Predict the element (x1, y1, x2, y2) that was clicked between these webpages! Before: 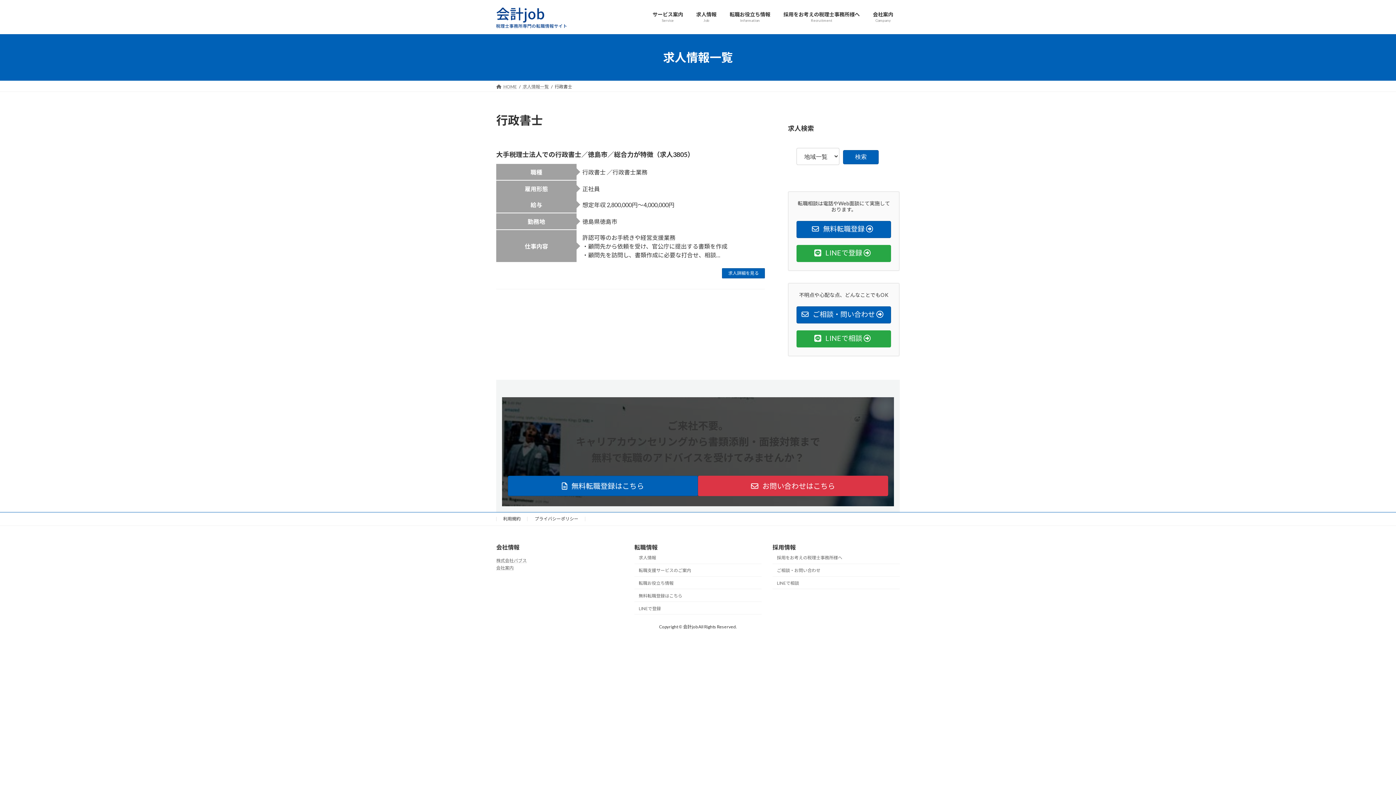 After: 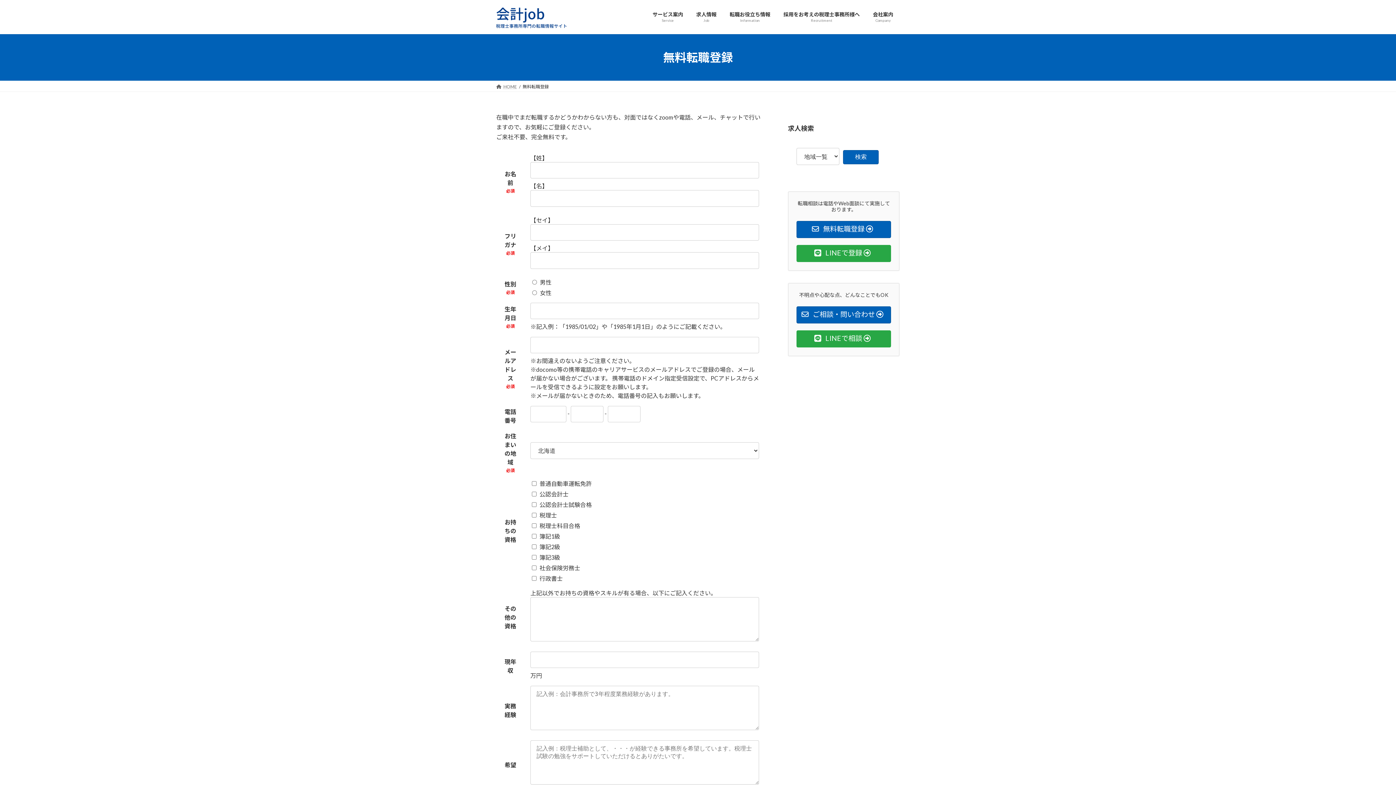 Action: label:  無料転職登録  bbox: (796, 221, 891, 238)